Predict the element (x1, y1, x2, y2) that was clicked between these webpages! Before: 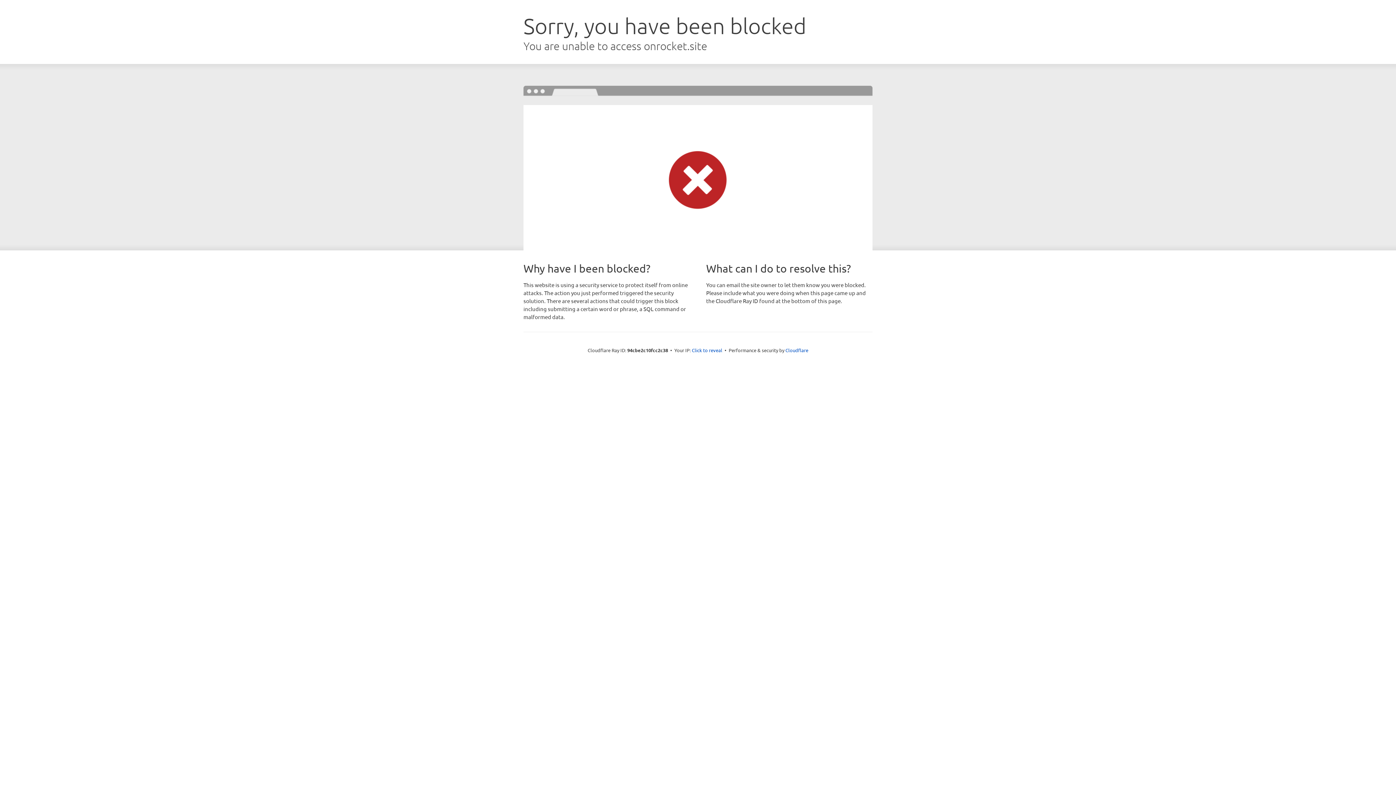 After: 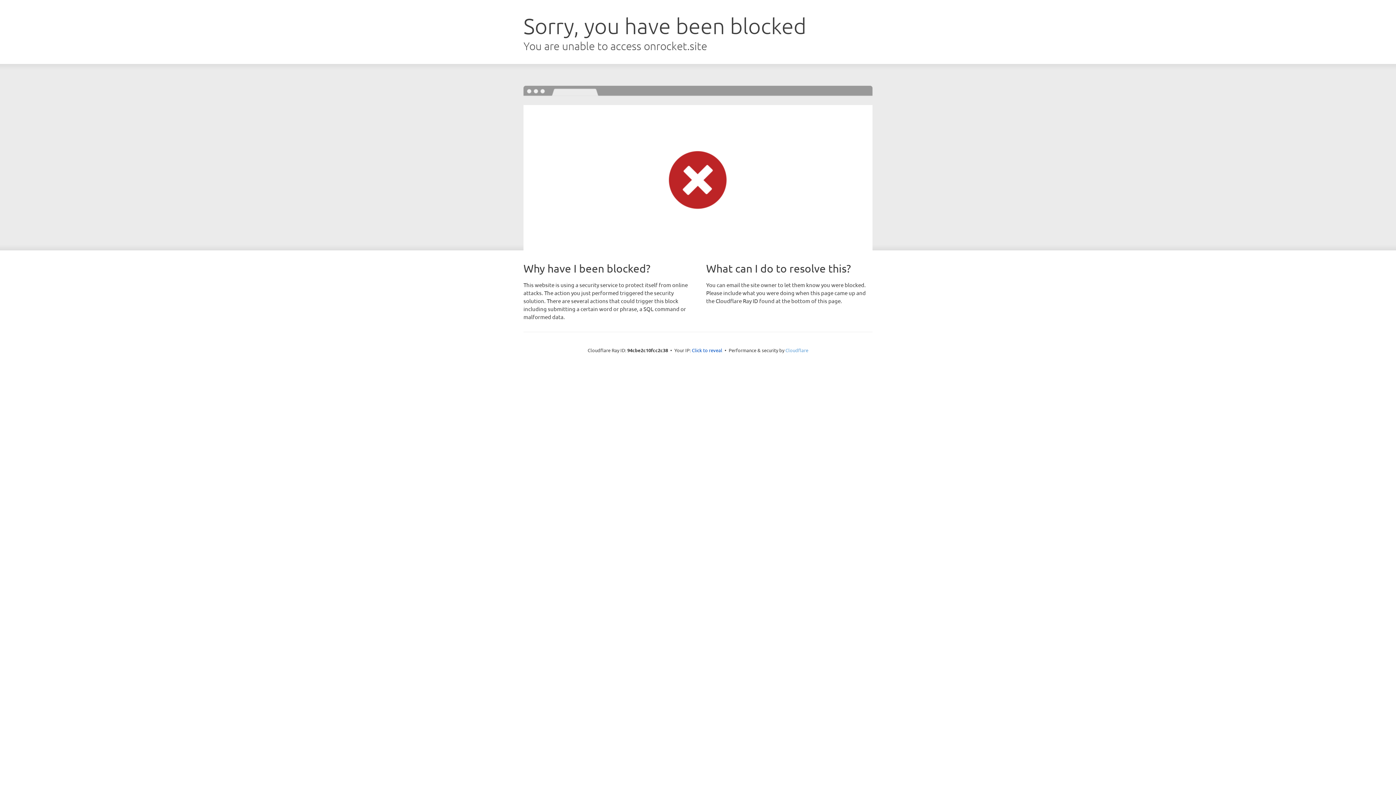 Action: bbox: (785, 347, 808, 353) label: Cloudflare